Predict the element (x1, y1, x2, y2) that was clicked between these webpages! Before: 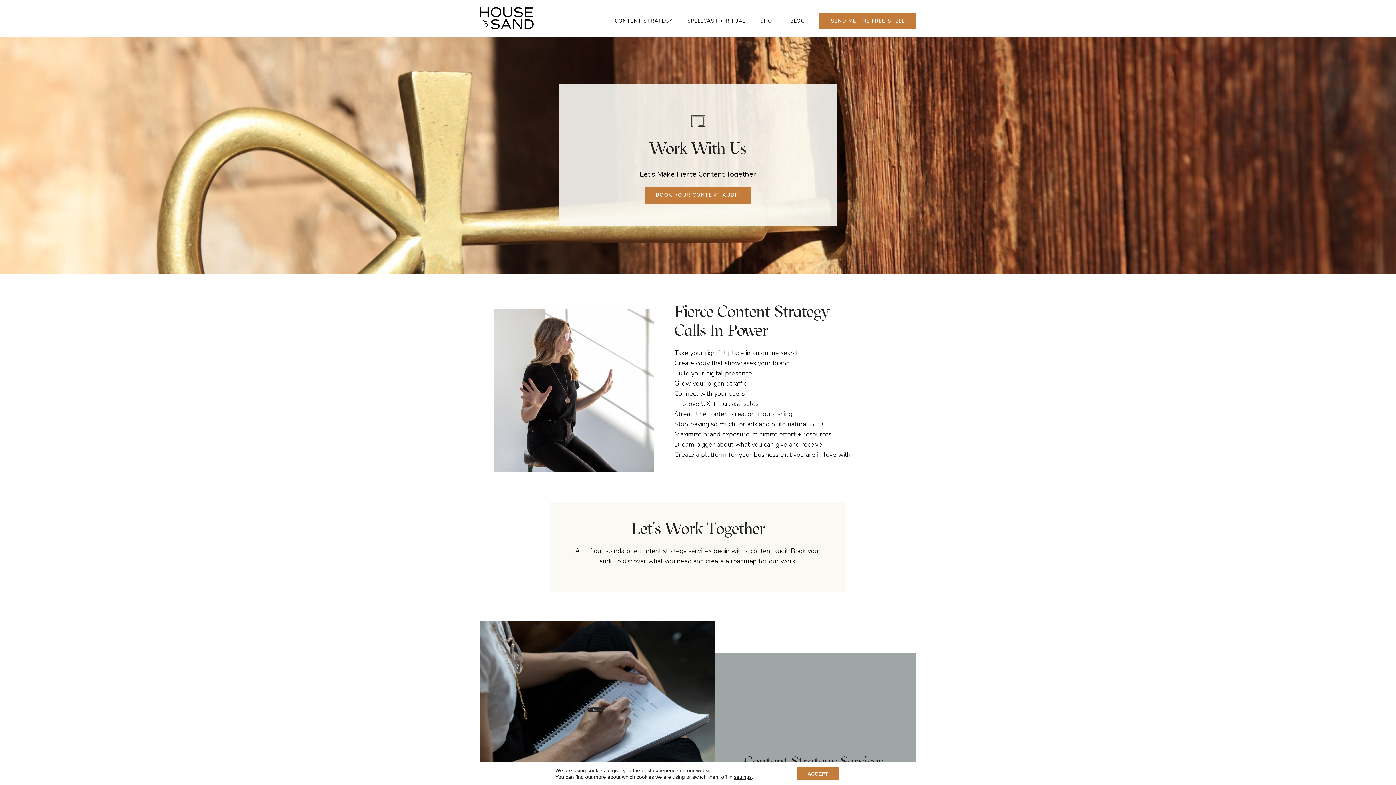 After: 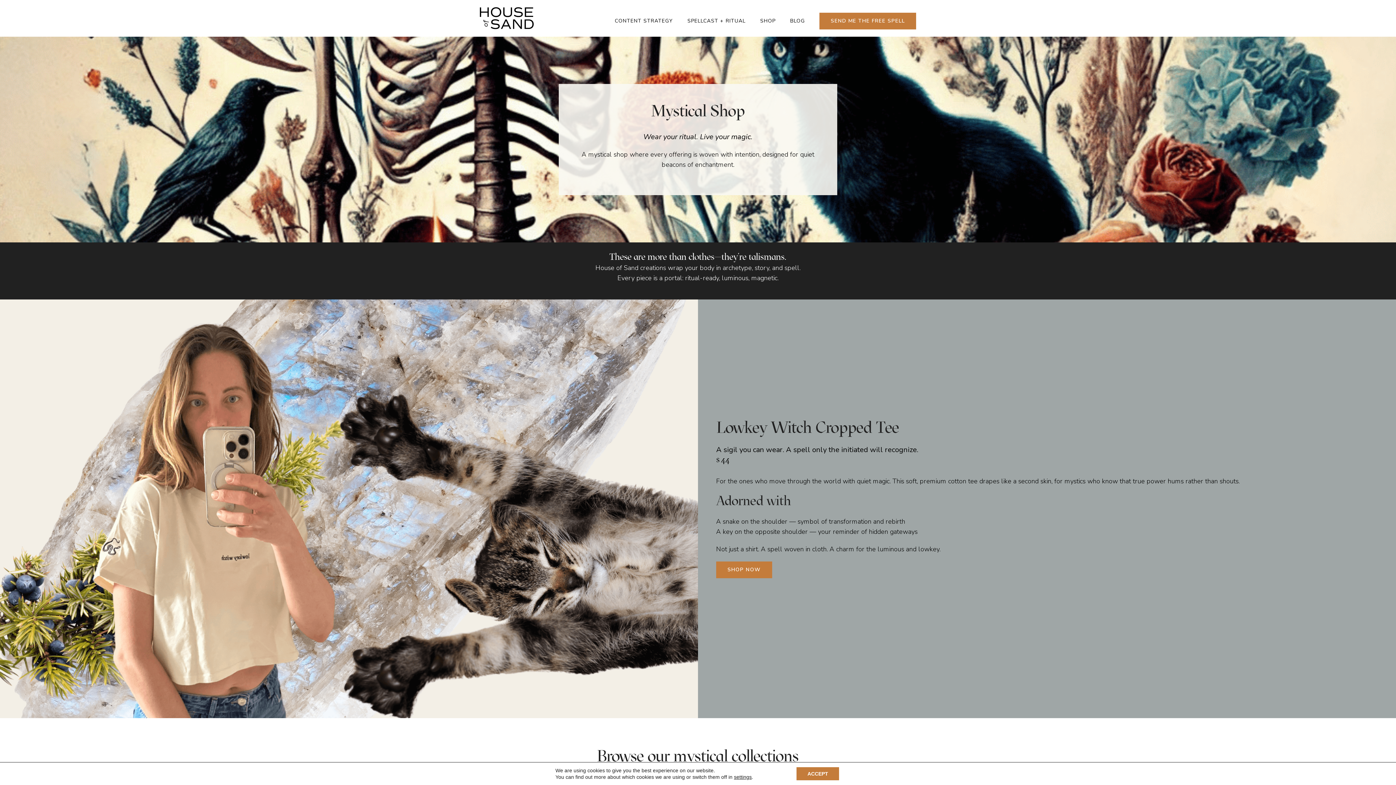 Action: label: SHOP bbox: (760, 18, 775, 24)